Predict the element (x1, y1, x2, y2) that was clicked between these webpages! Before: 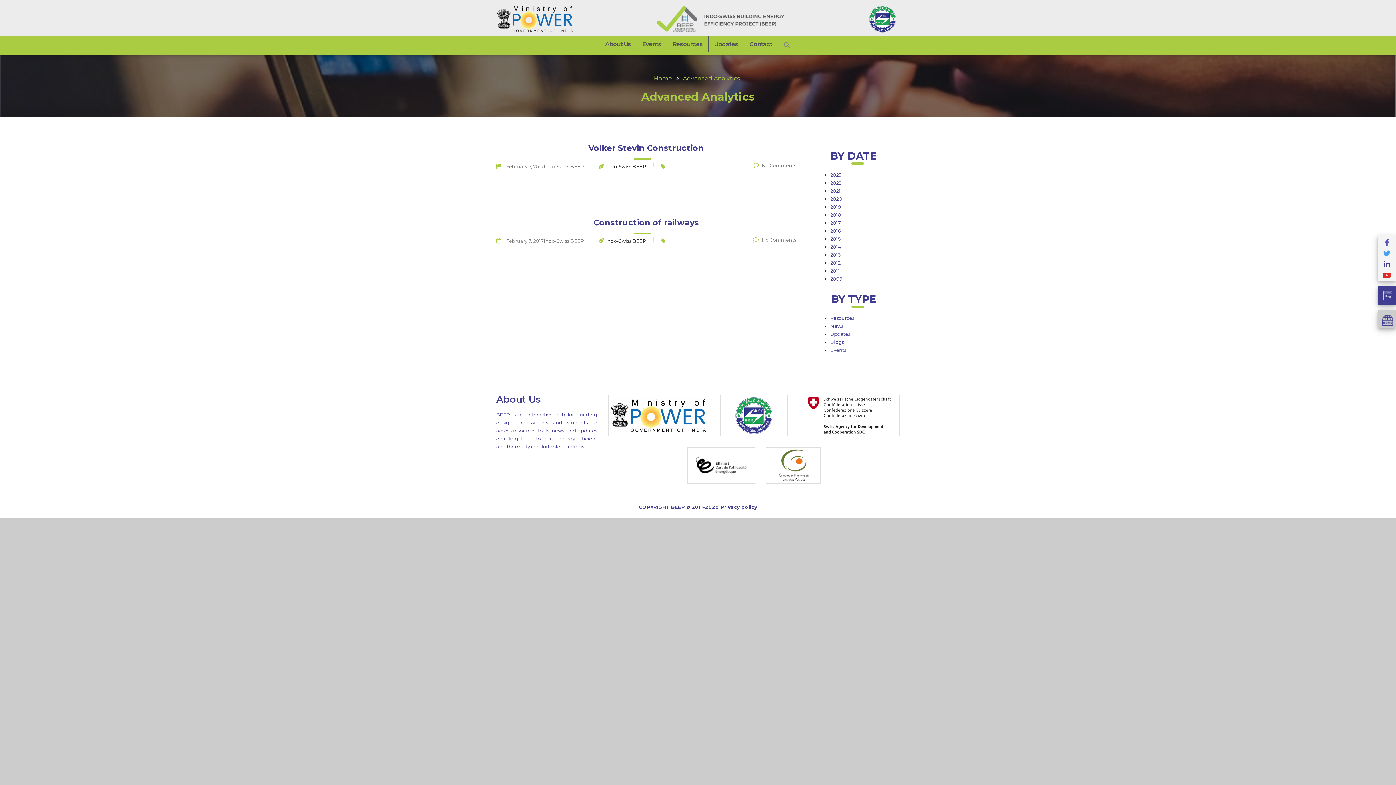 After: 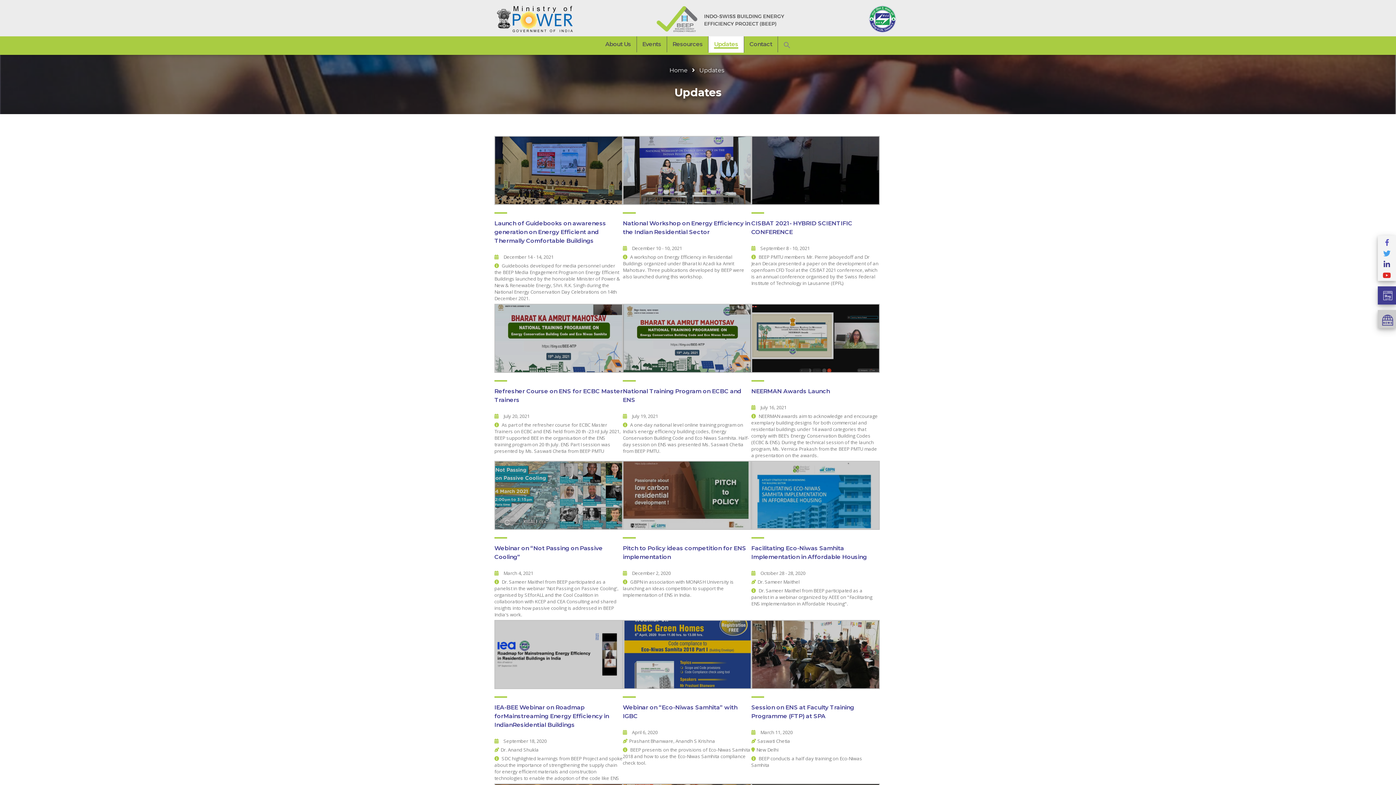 Action: bbox: (708, 36, 743, 52) label: Updates